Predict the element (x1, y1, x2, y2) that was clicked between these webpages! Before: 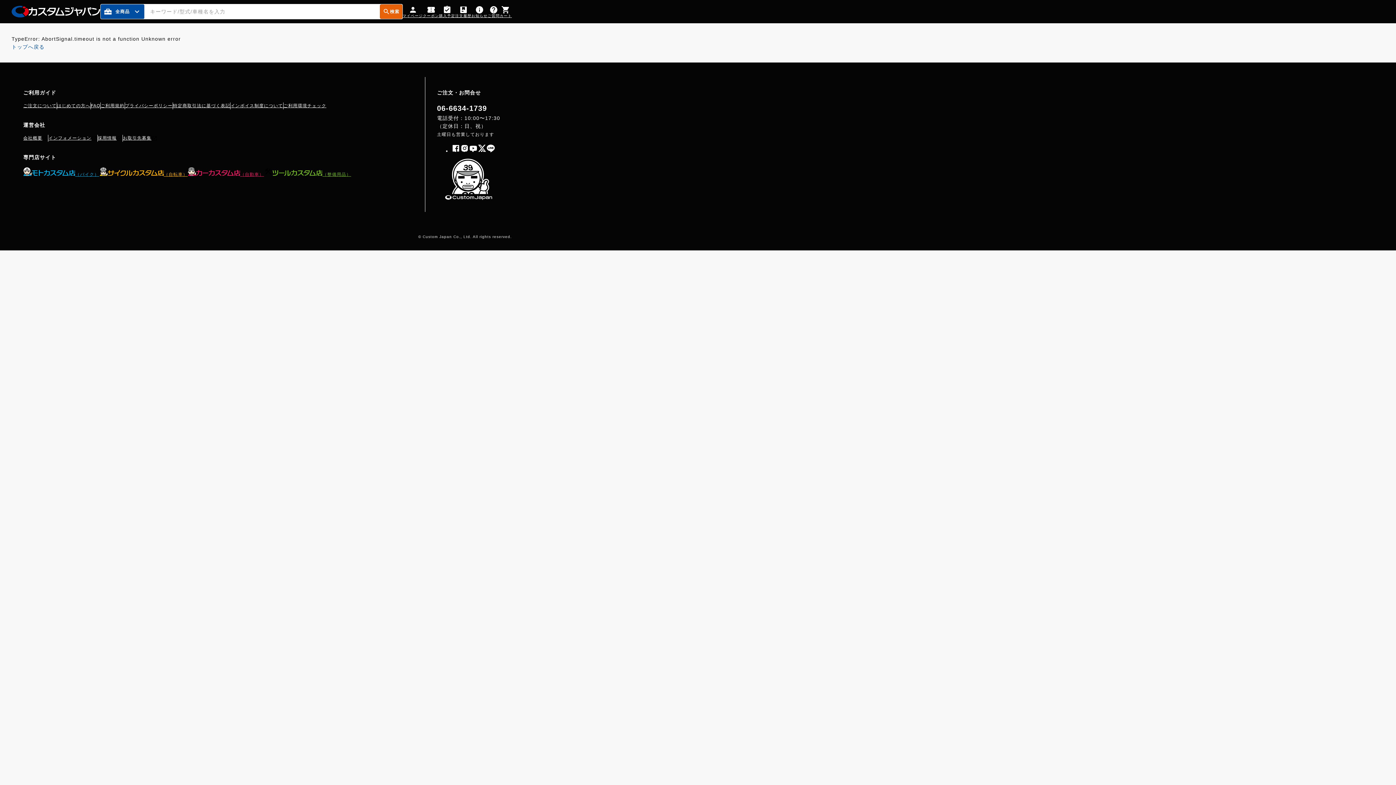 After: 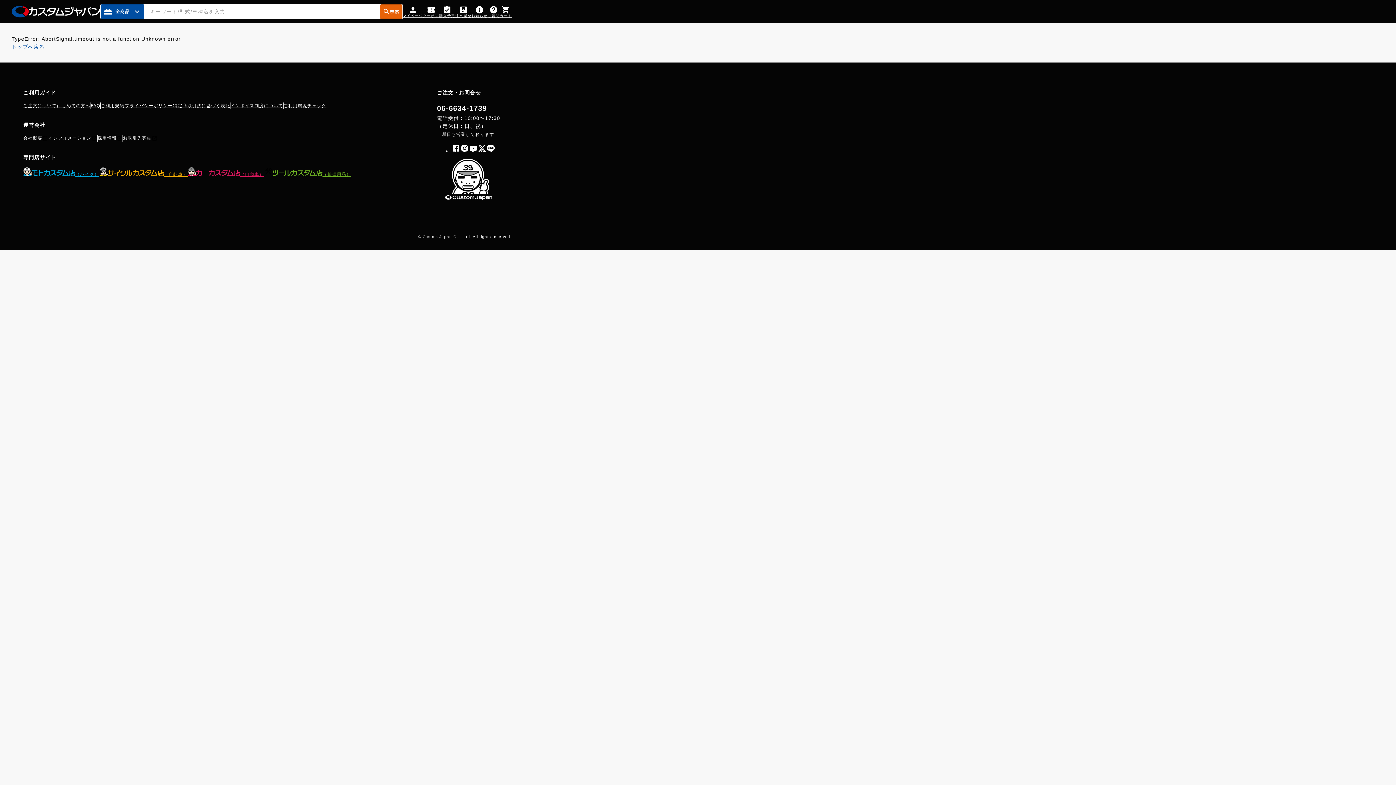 Action: label: サイクルカスタム店 bbox: (99, 167, 187, 178)